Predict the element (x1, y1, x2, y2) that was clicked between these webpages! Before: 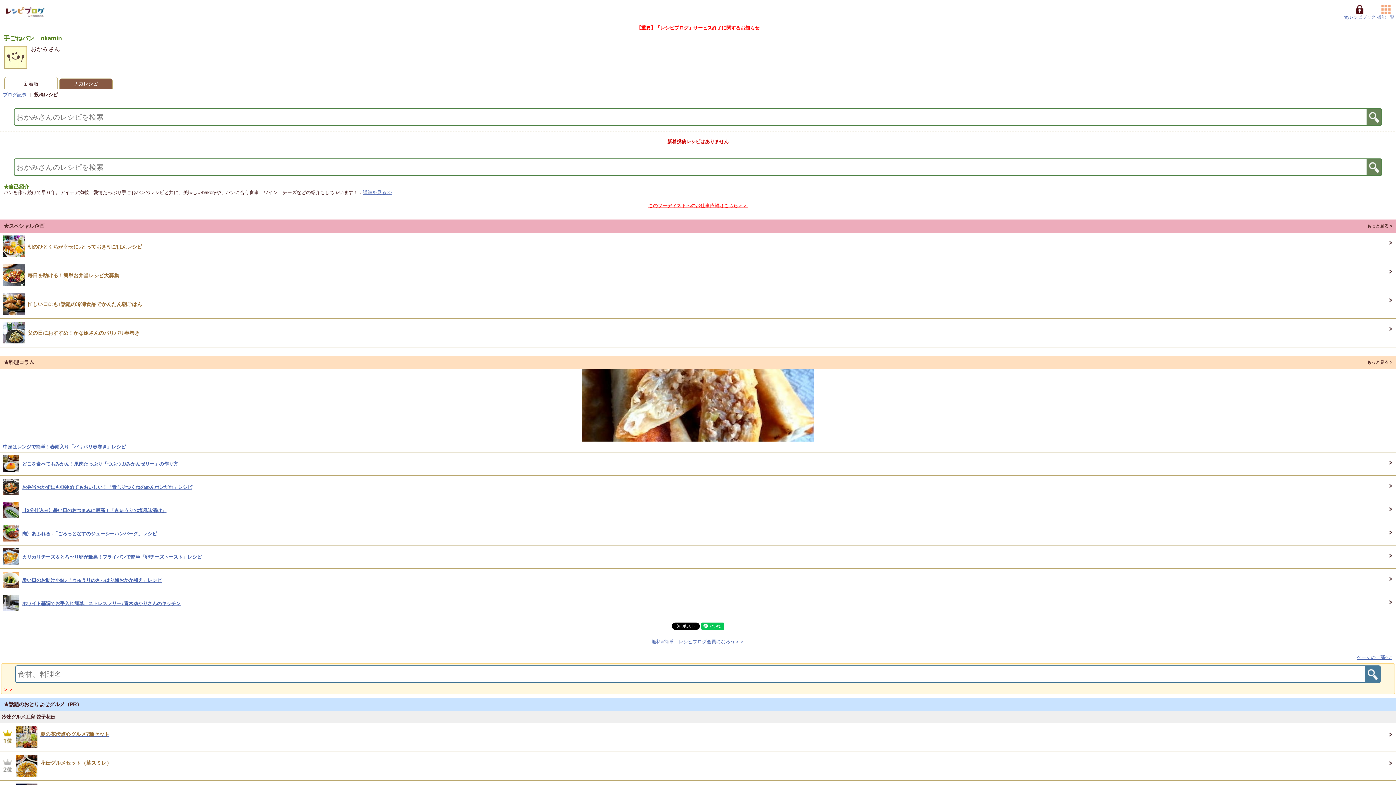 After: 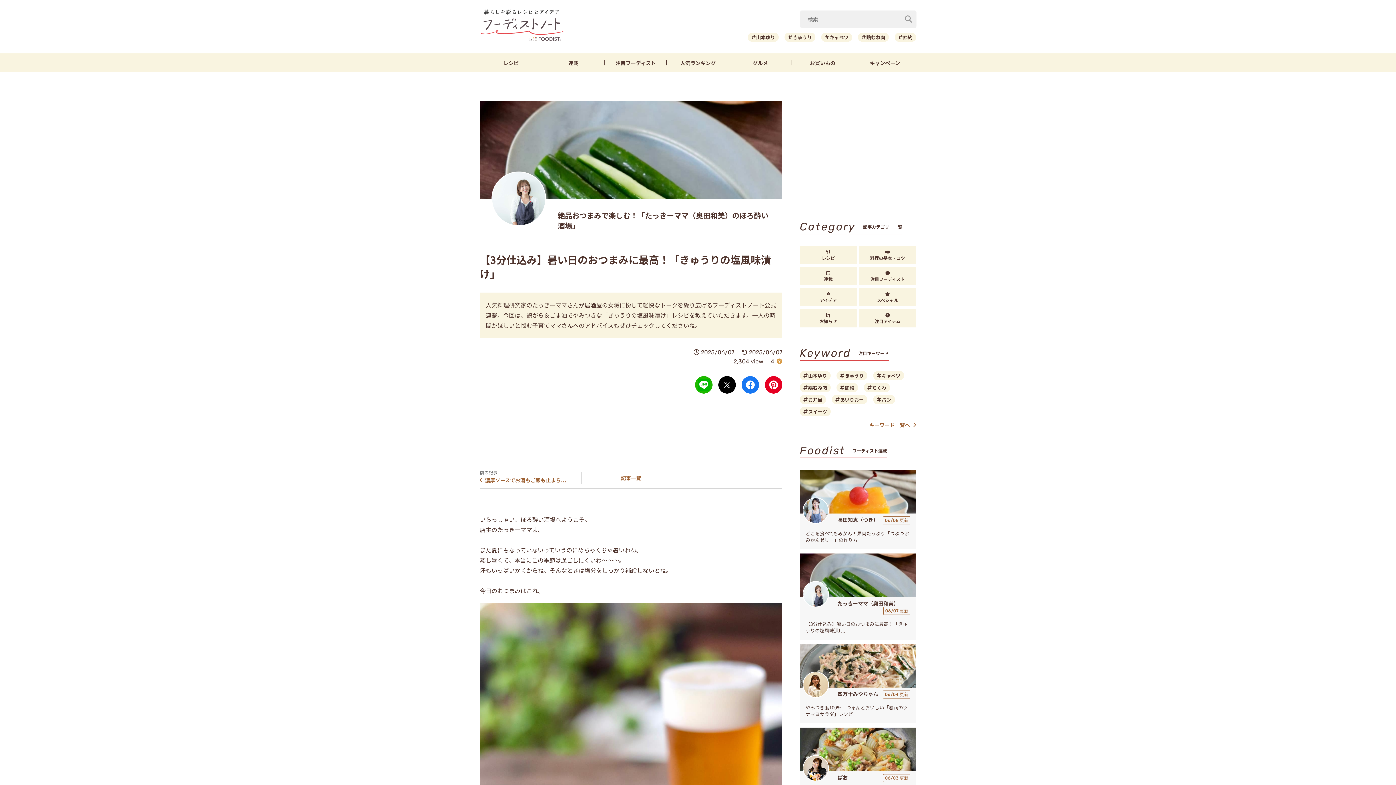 Action: label: 	【3分仕込み】暑い日のおつまみに最高！「きゅうりの塩風味漬け」 bbox: (0, 499, 1396, 522)